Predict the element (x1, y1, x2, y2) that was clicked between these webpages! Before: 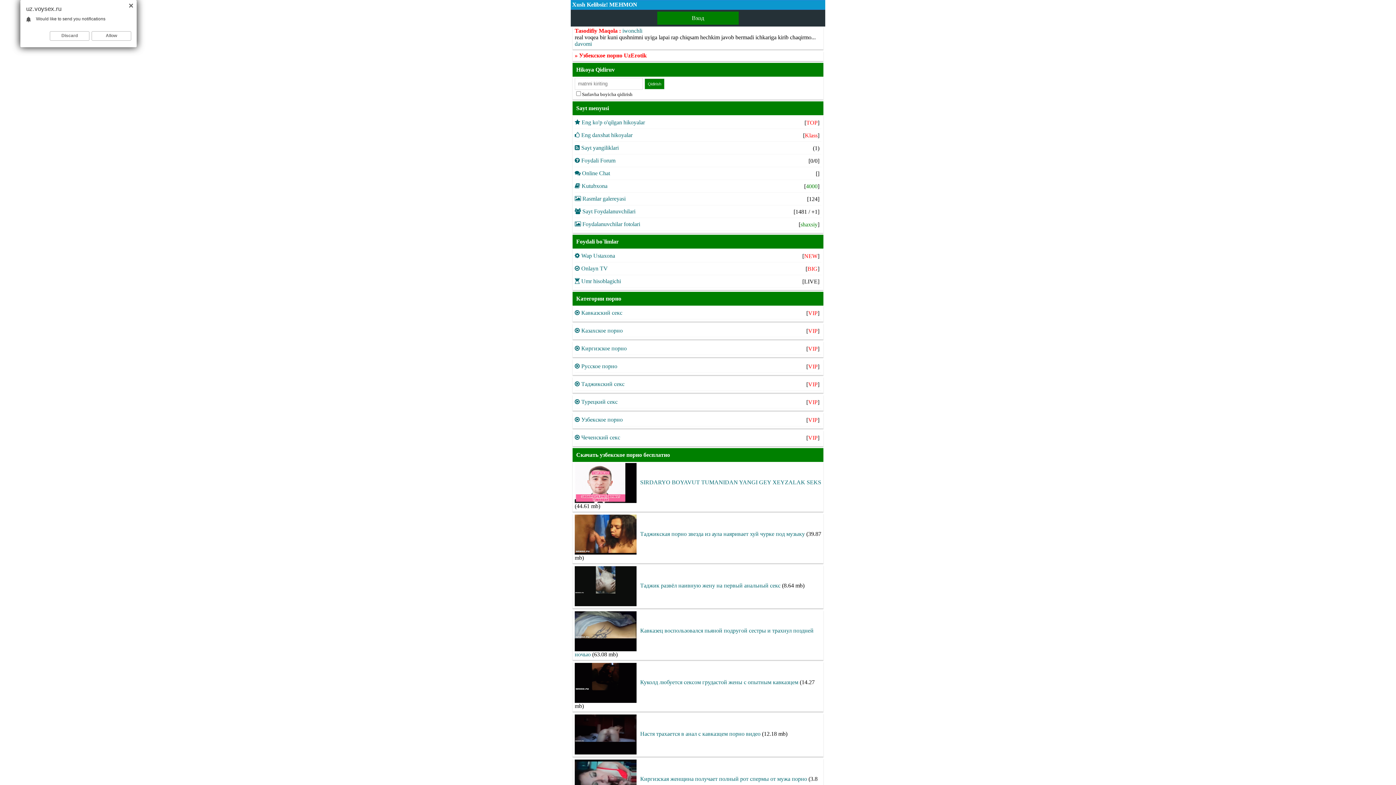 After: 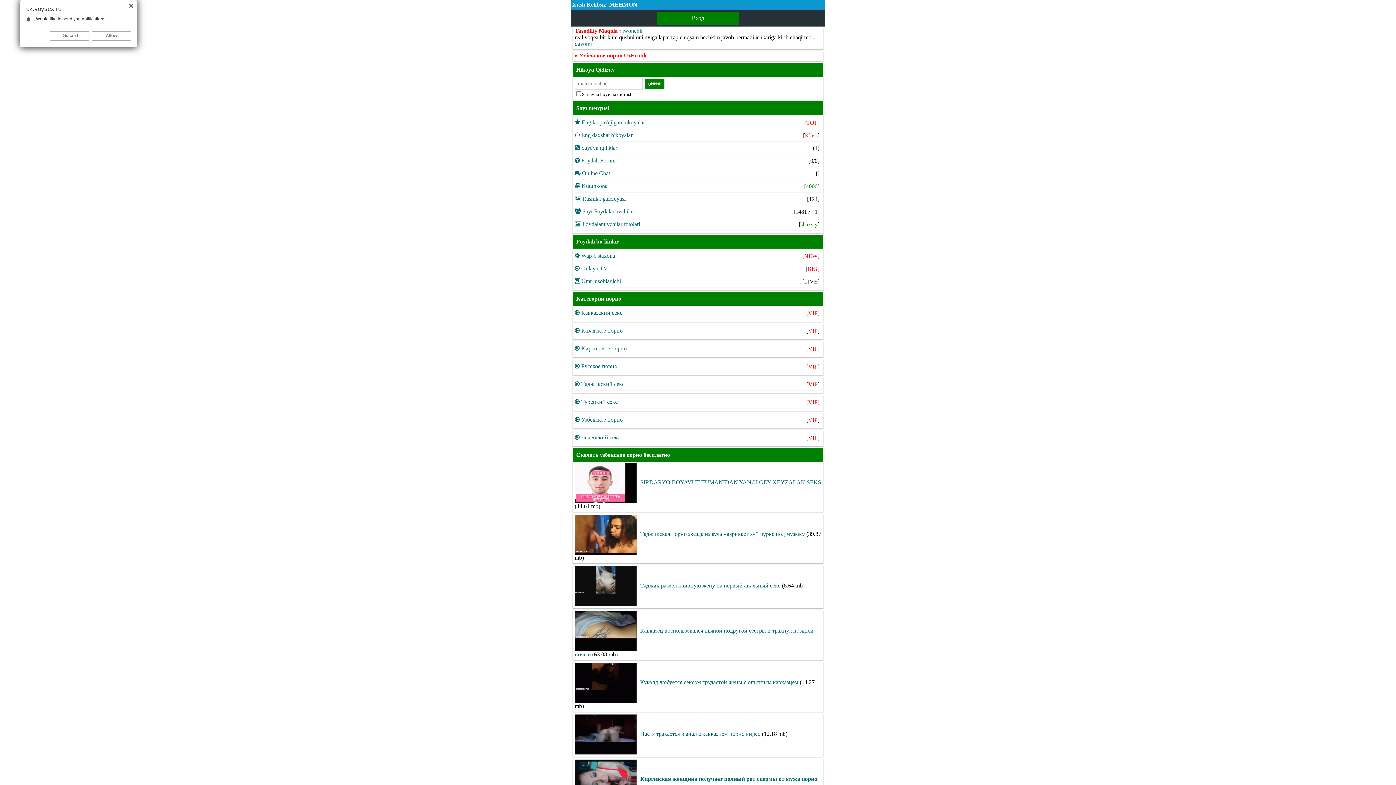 Action: bbox: (640, 776, 807, 782) label: Киргизская женщина получает полный рот спермы от мужа порно